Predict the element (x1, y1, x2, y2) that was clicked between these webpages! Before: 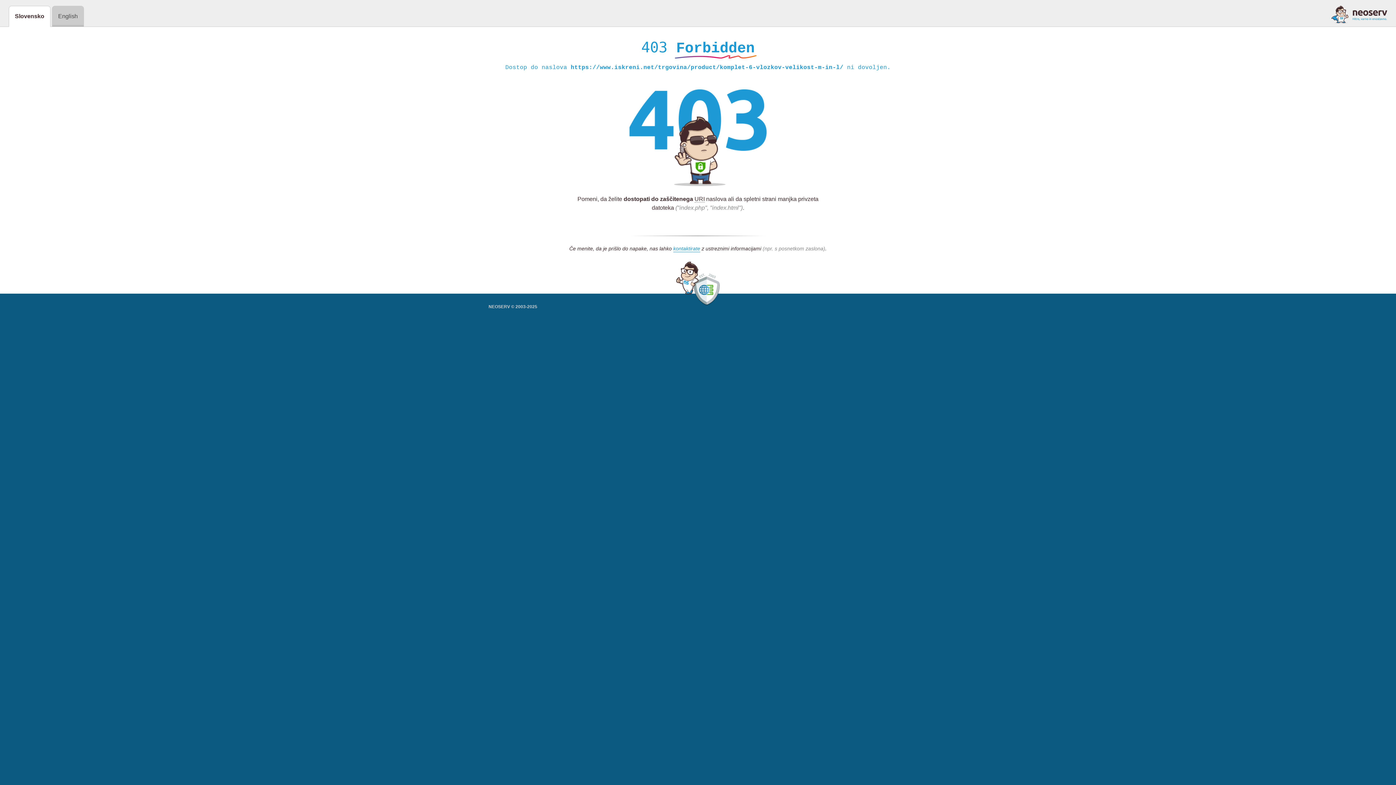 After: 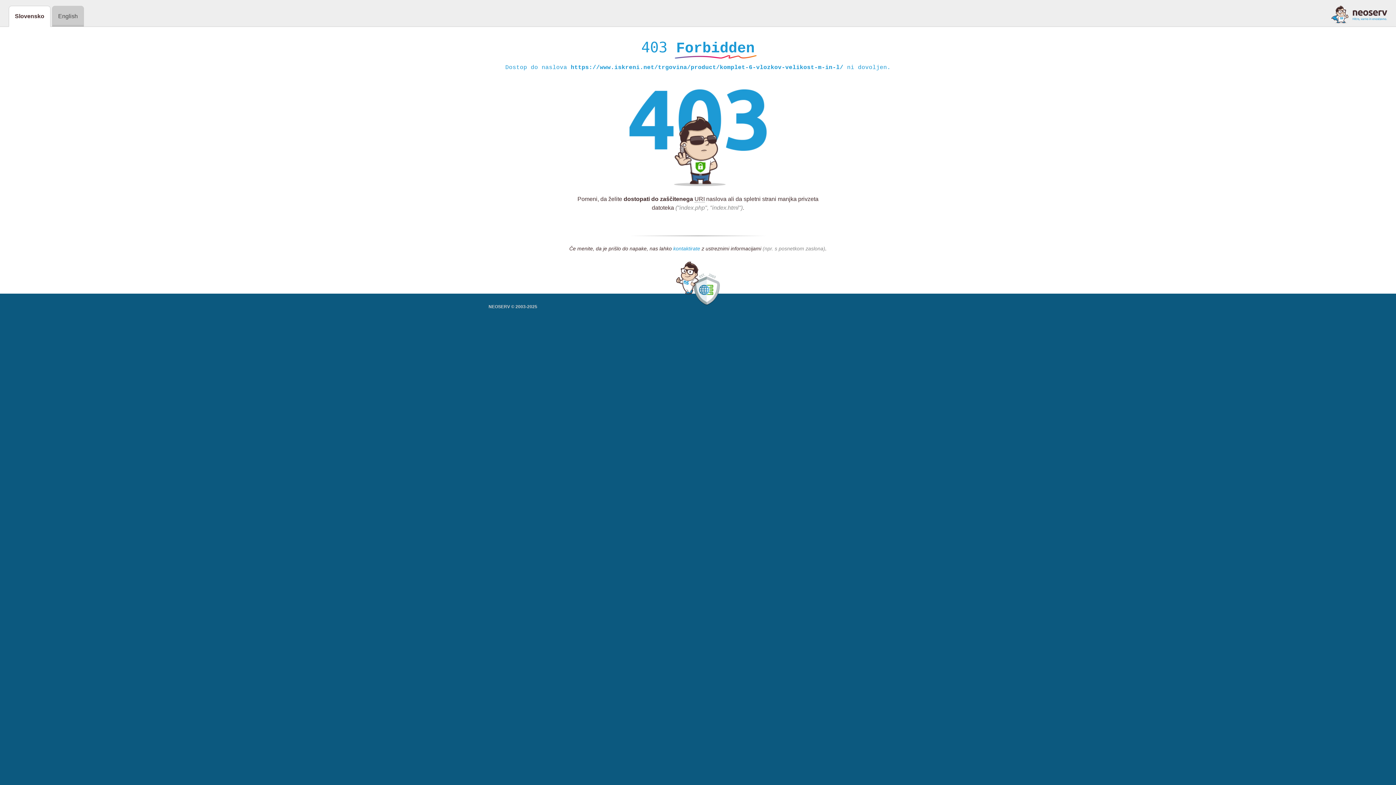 Action: label: kontaktirate bbox: (673, 245, 700, 252)